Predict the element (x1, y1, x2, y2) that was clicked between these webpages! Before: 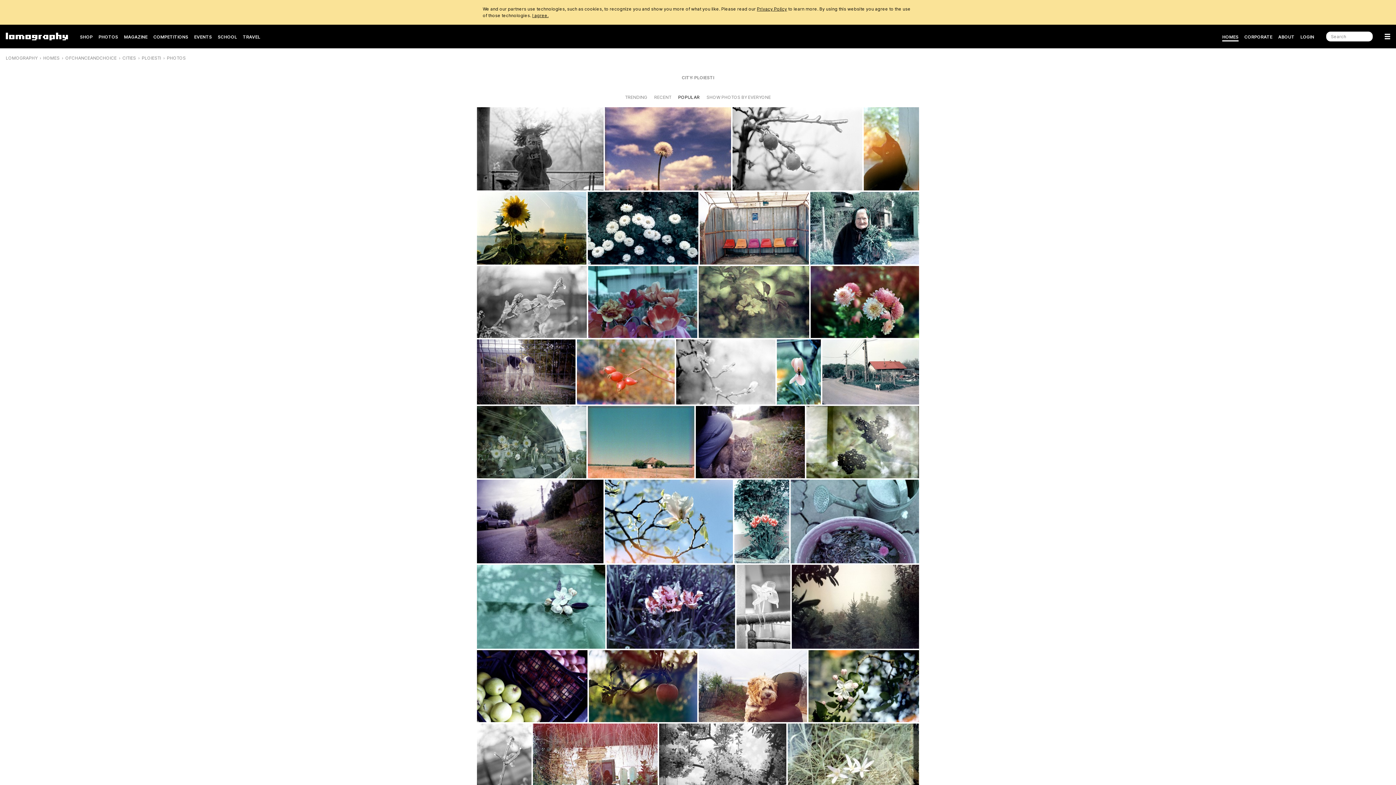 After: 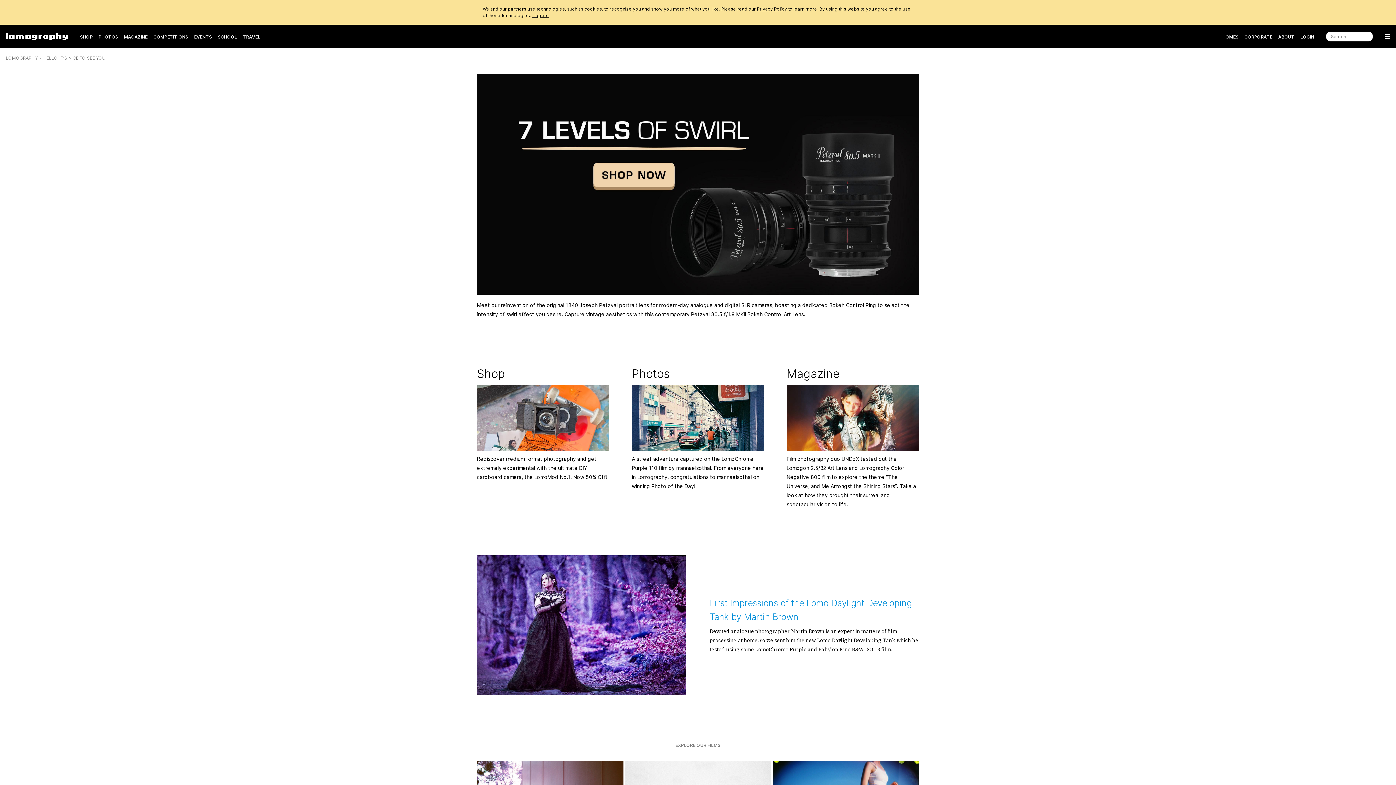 Action: bbox: (5, 55, 37, 60) label: LOMOGRAPHY